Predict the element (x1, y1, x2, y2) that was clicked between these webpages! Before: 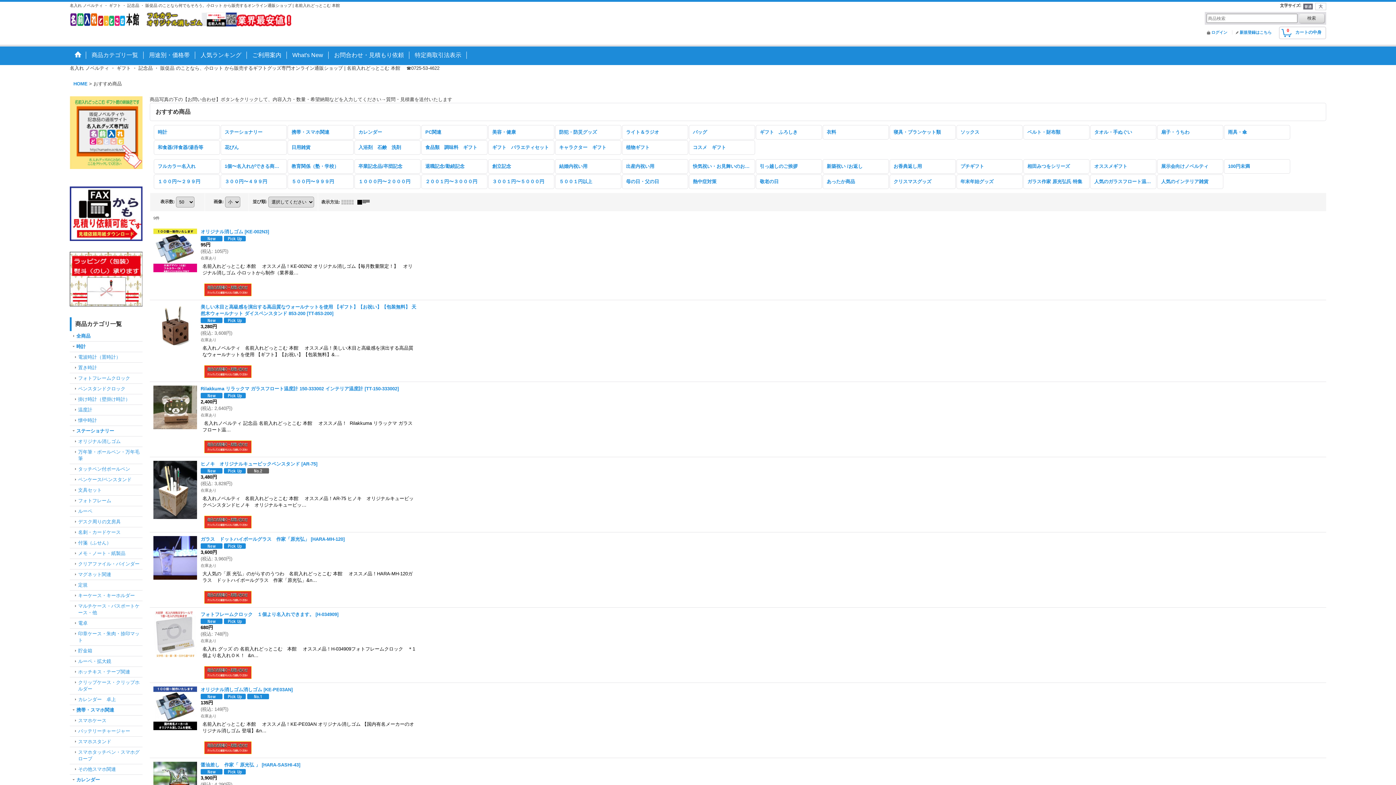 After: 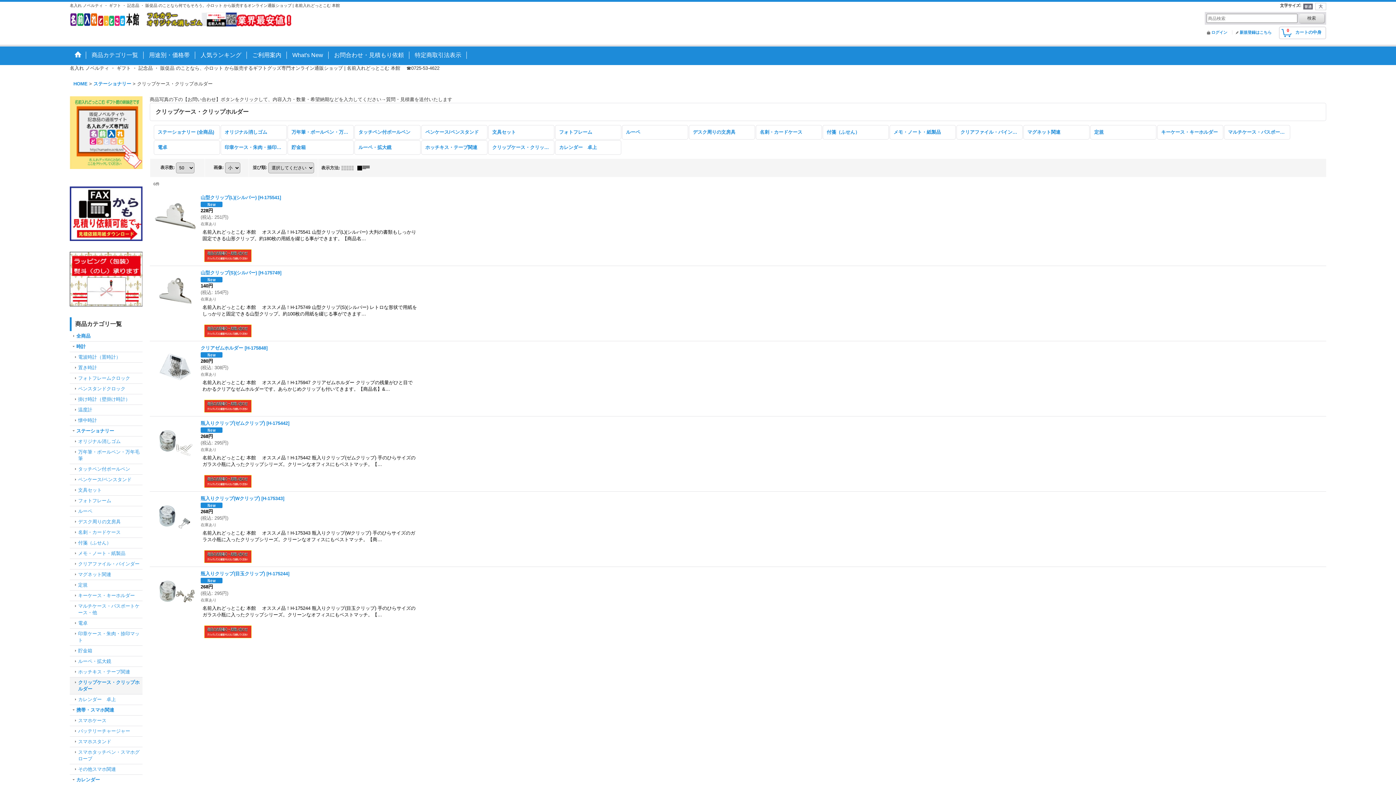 Action: label: クリップケース・クリップホルダー bbox: (69, 677, 142, 694)